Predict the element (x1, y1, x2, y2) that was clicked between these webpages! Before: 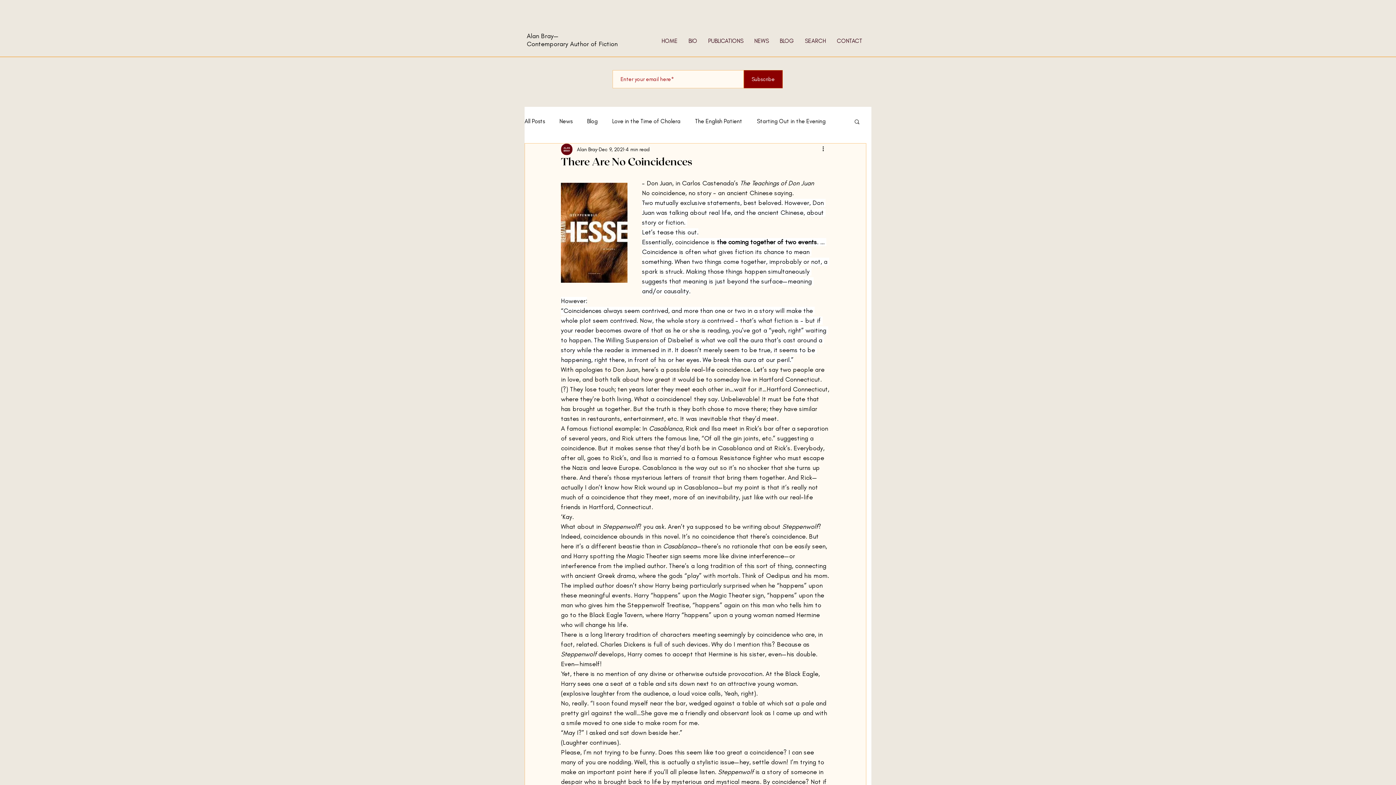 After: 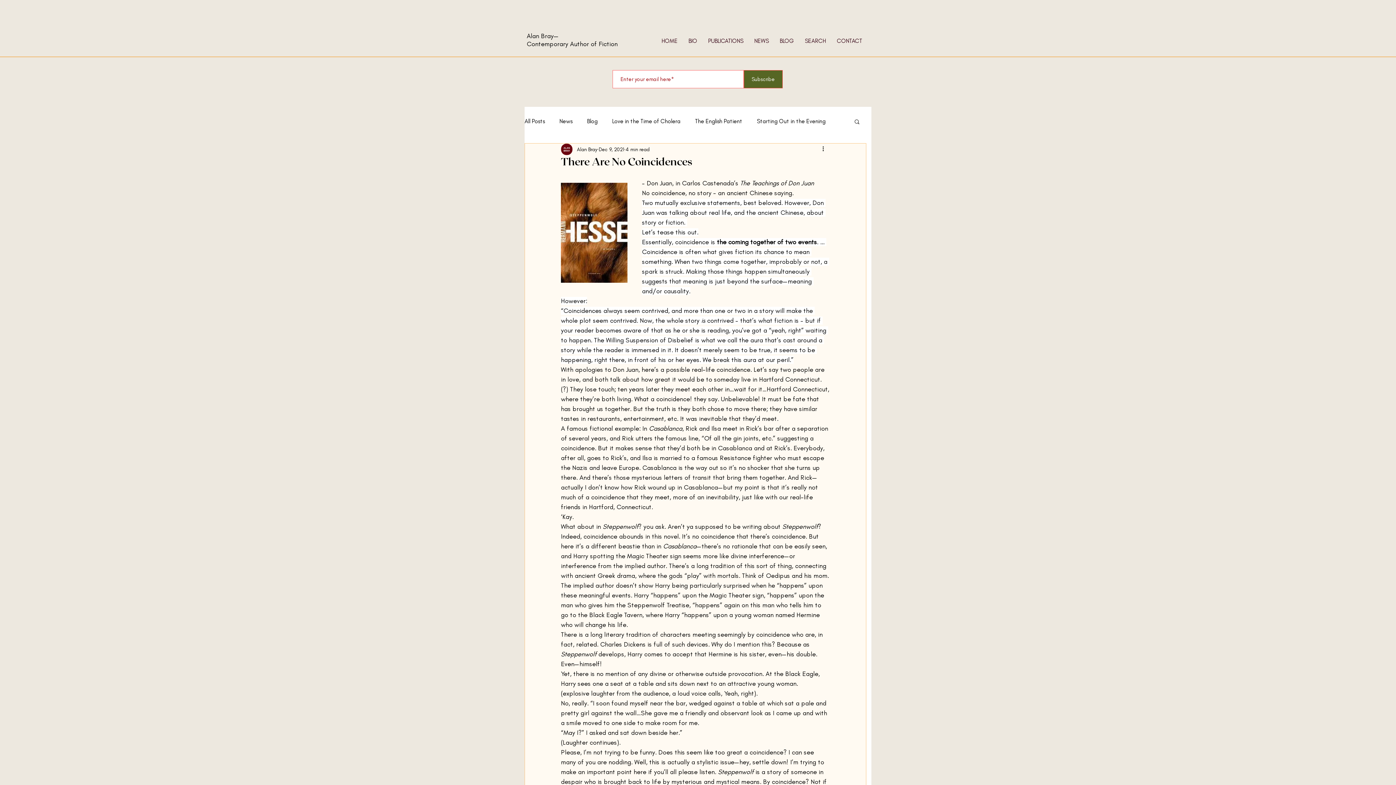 Action: label: Subscribe bbox: (744, 70, 782, 88)